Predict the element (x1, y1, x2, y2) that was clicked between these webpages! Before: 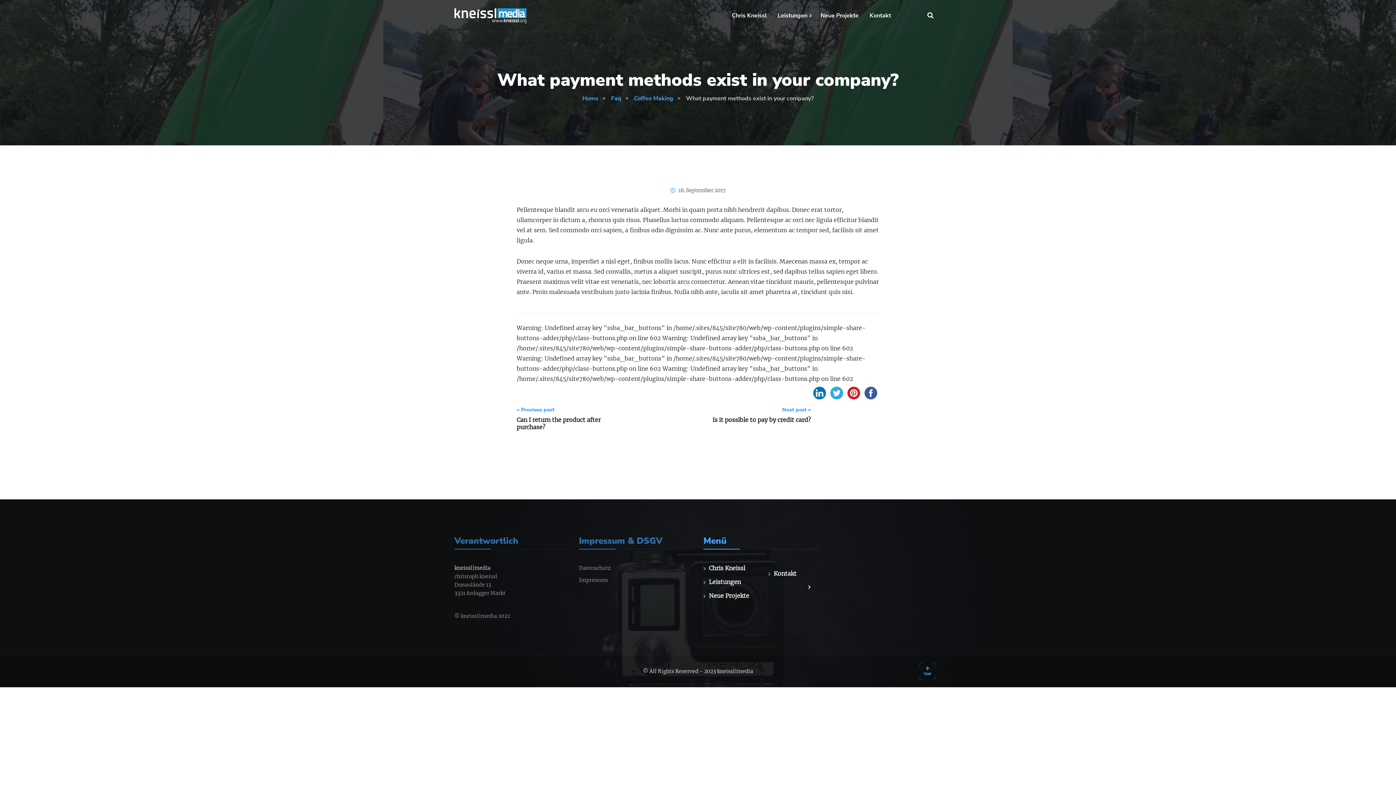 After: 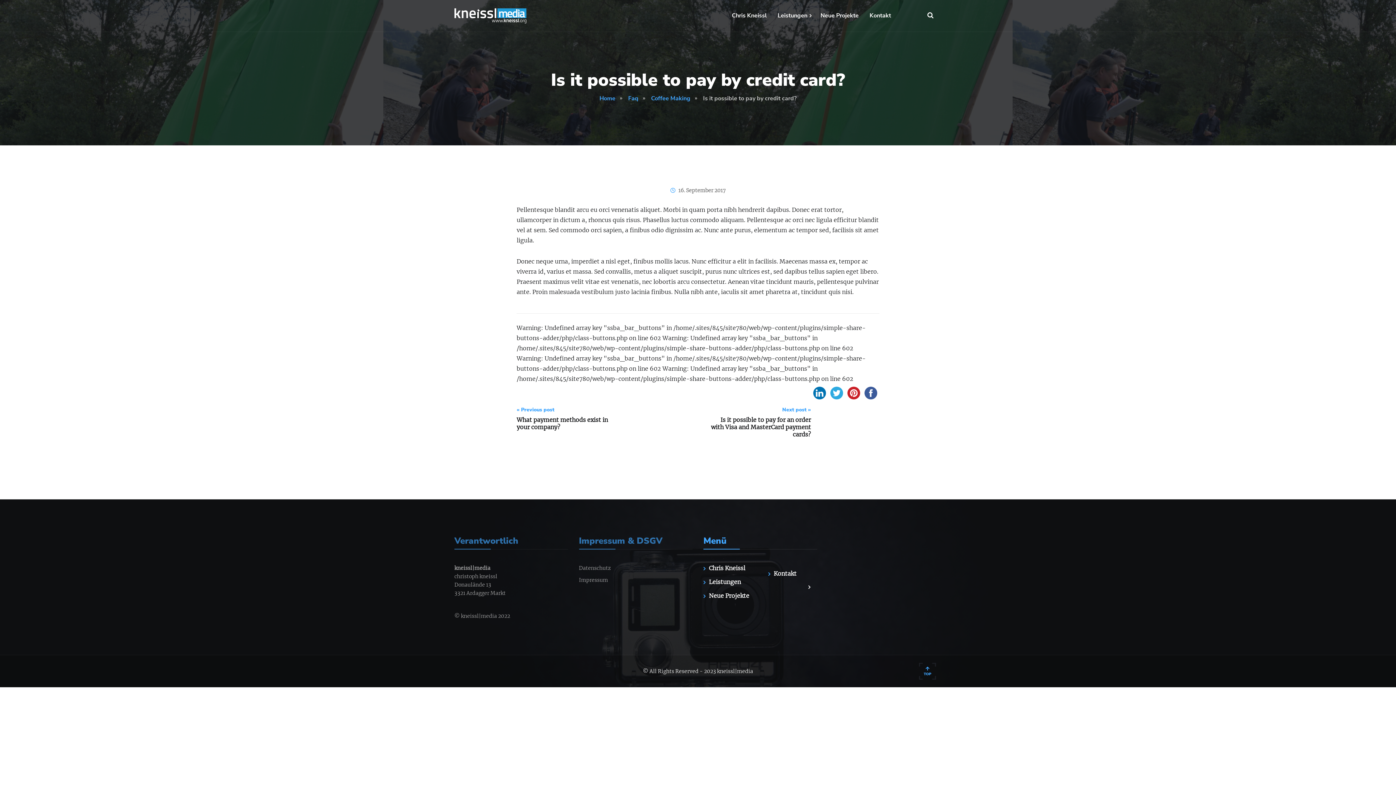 Action: bbox: (712, 416, 811, 423) label: Next post »
Is it possible to pay by credit card?